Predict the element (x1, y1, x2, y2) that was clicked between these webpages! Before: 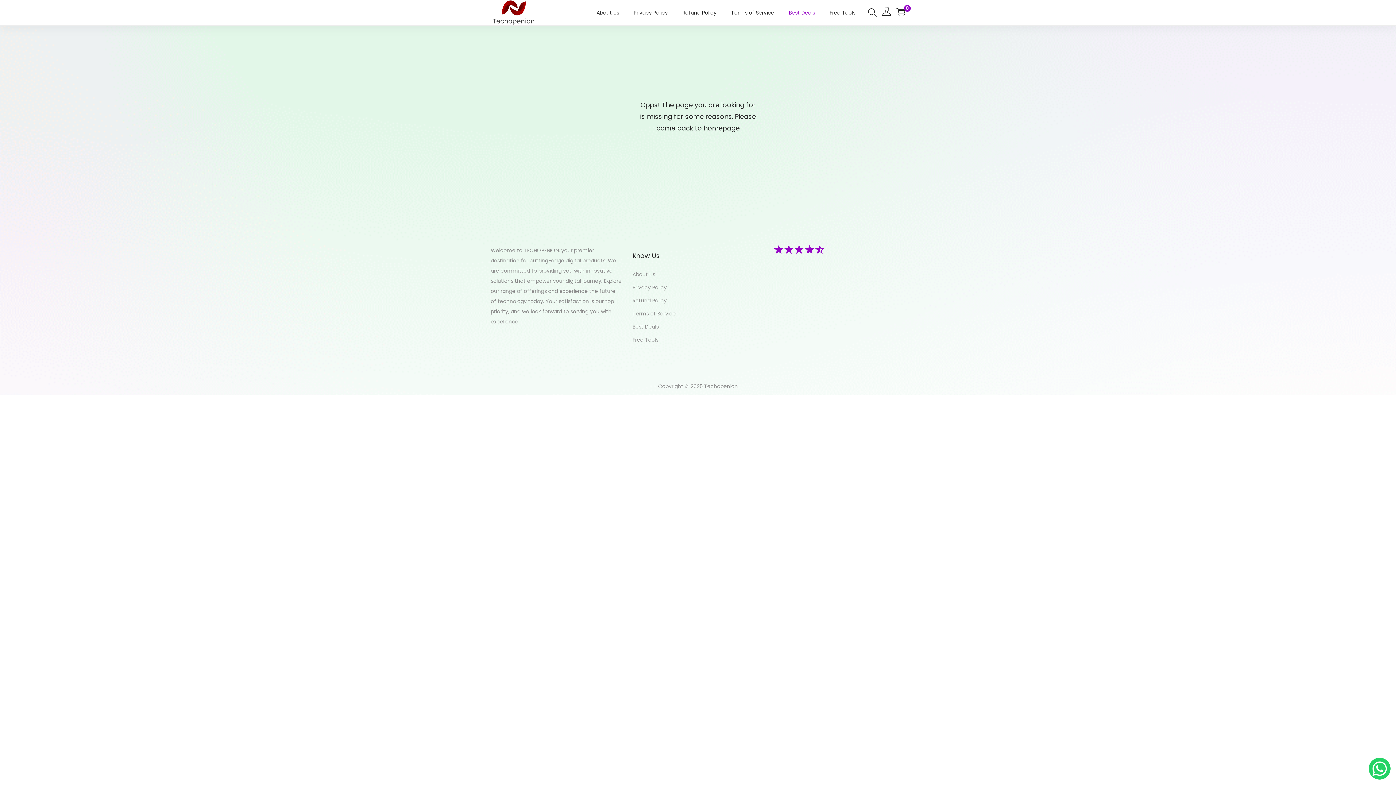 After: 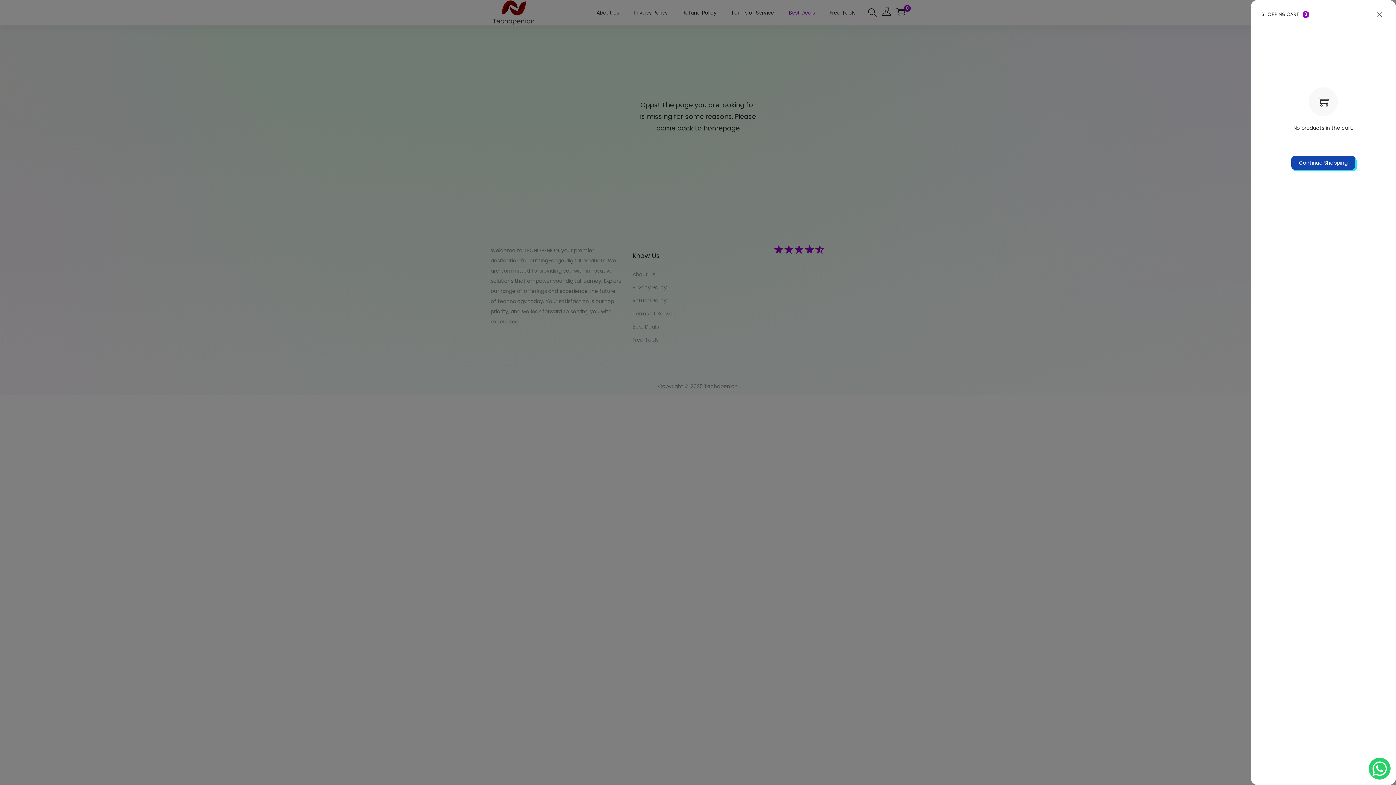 Action: label: 0 bbox: (896, 7, 905, 15)